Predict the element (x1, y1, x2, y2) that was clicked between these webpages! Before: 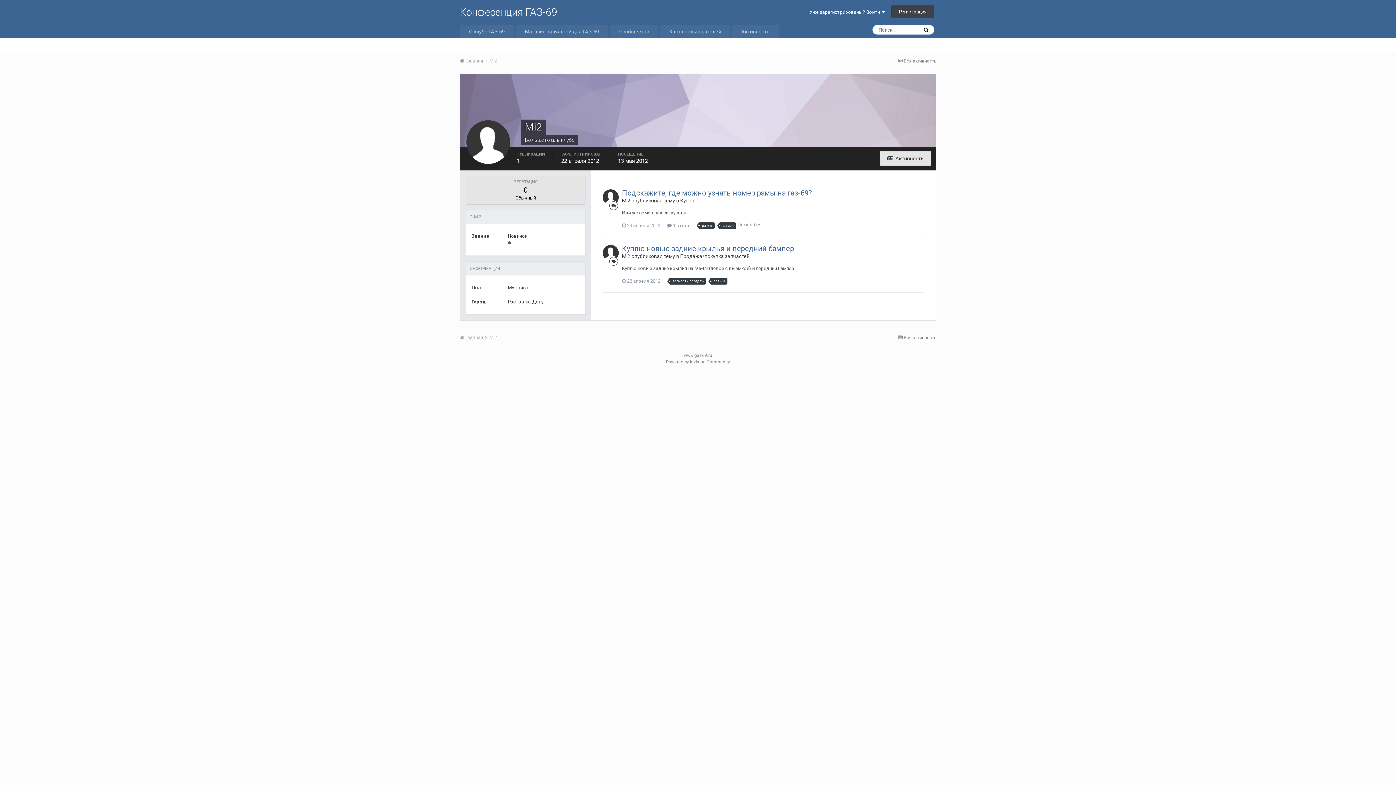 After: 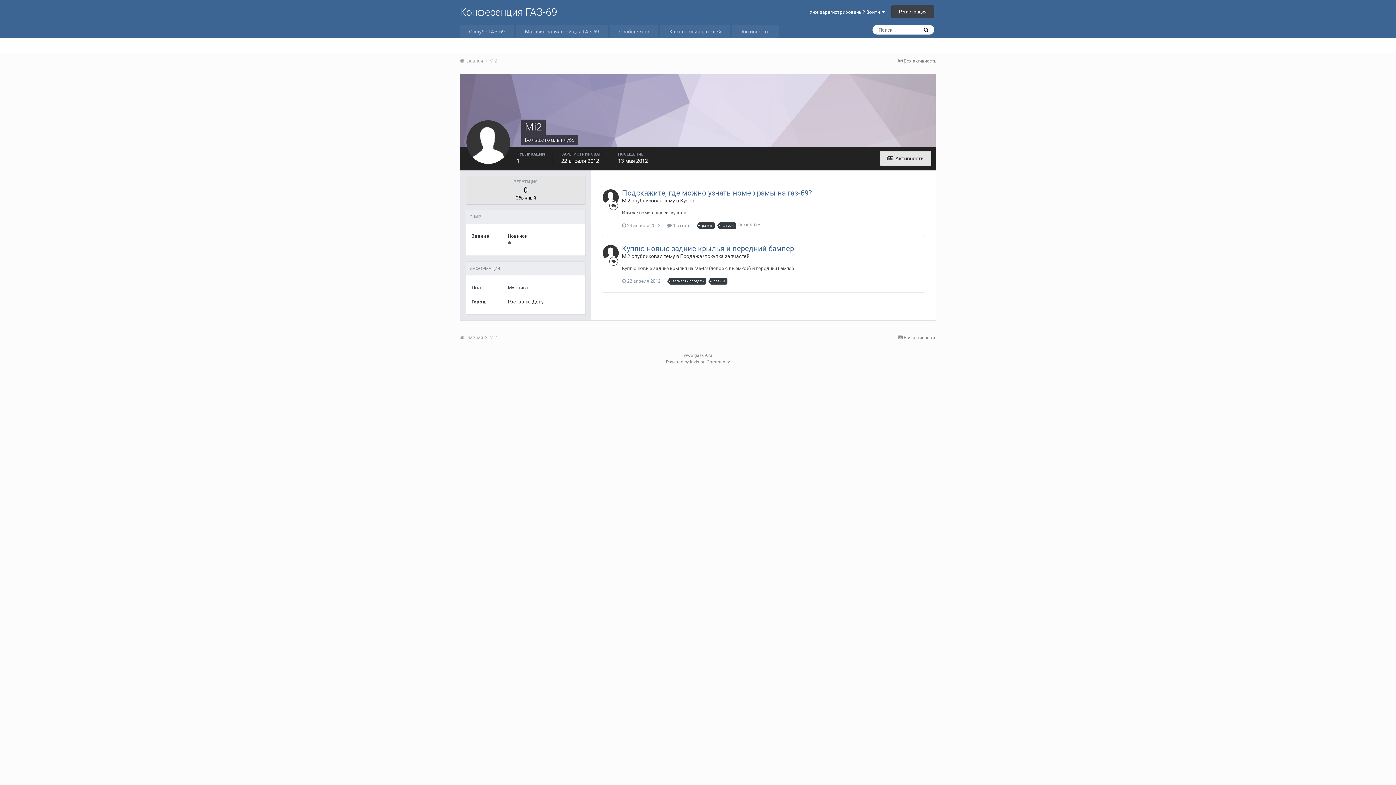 Action: bbox: (602, 245, 618, 261)